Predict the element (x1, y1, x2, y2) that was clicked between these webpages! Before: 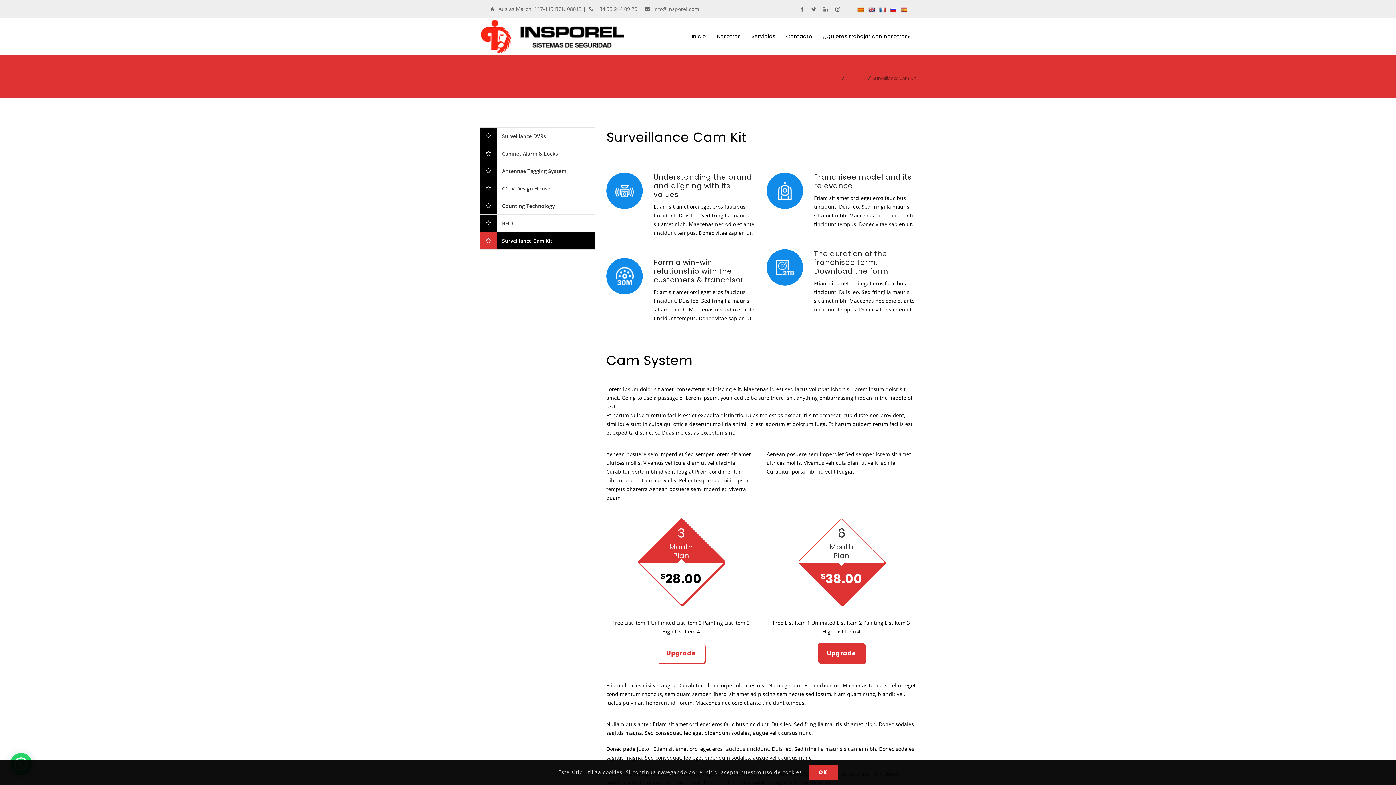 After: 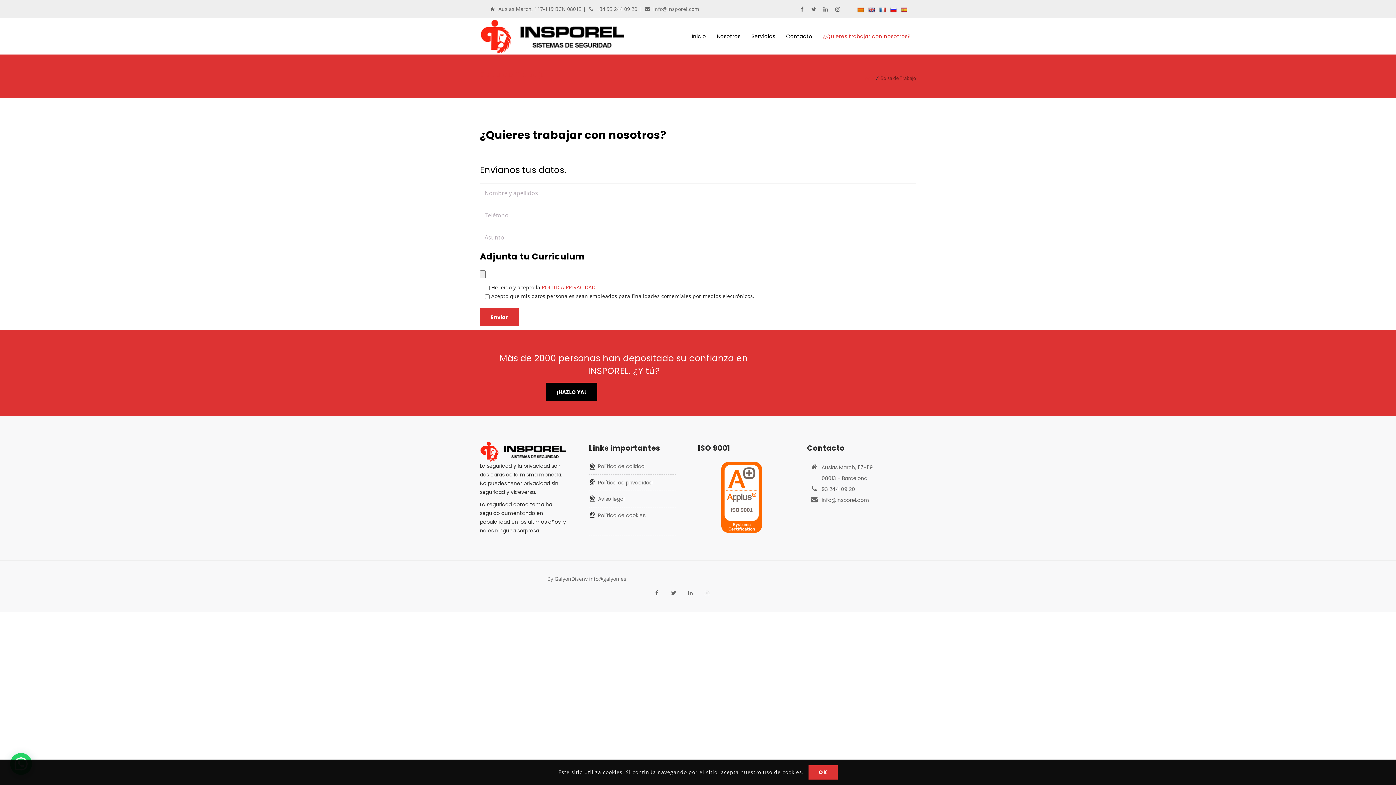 Action: label: ¿Quieres trabajar con nosotros? bbox: (818, 18, 916, 54)